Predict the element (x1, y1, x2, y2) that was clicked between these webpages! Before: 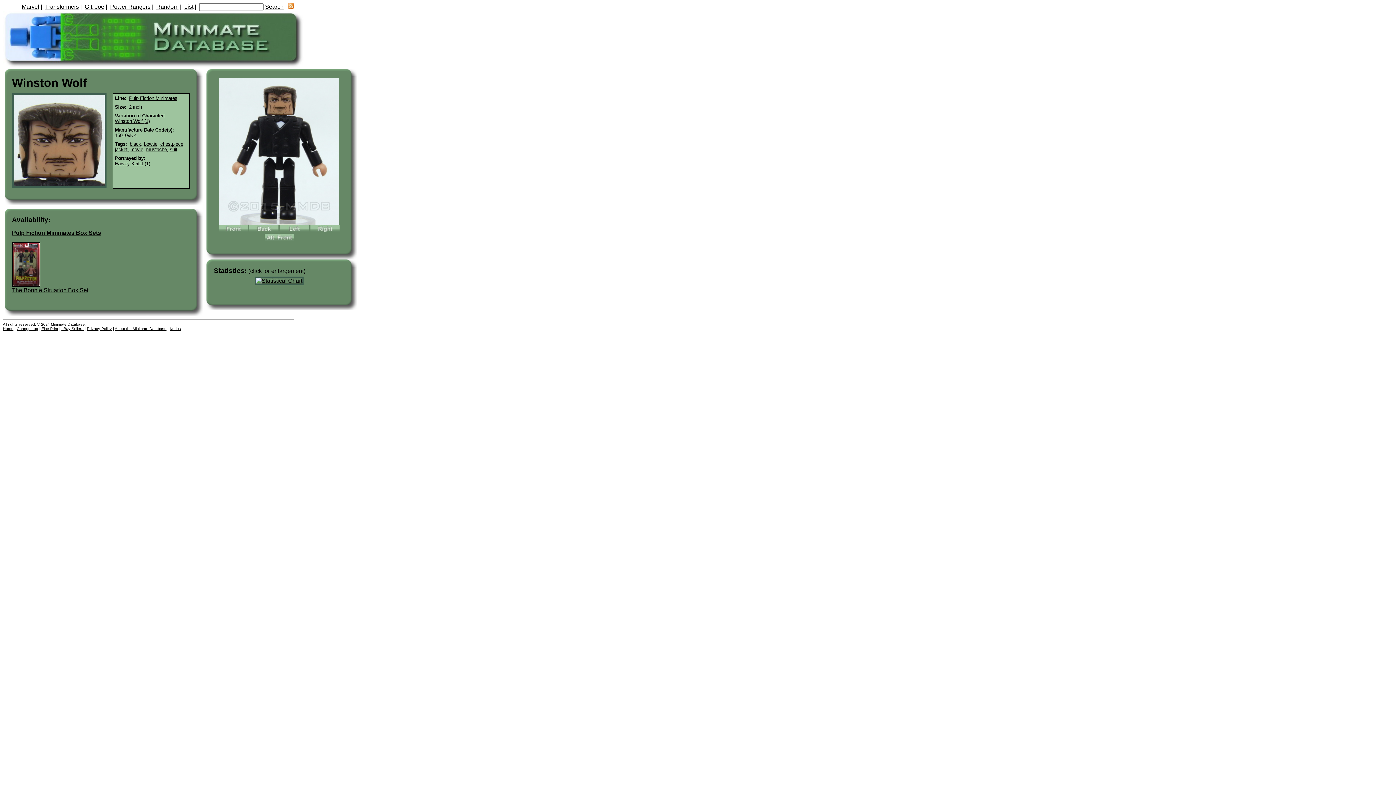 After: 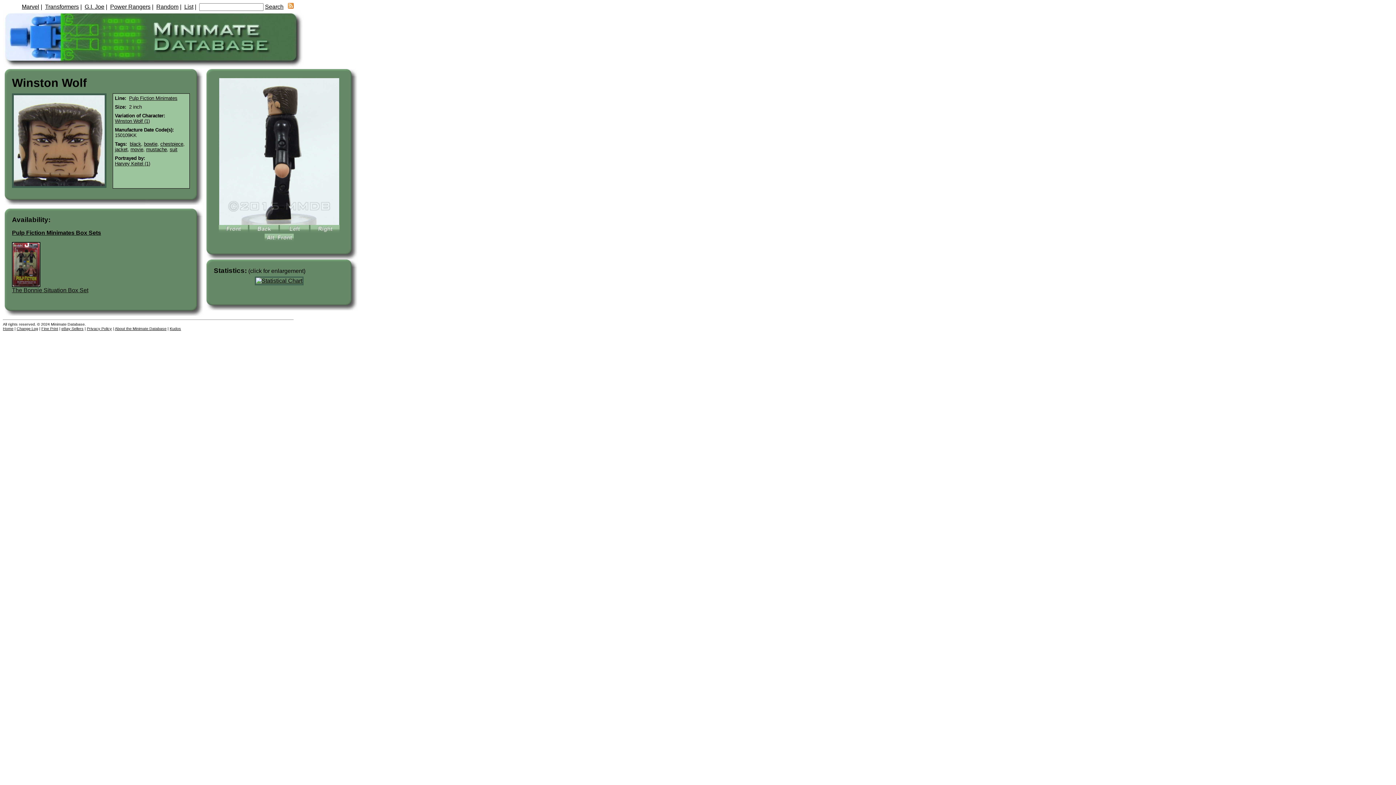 Action: bbox: (279, 227, 308, 233)